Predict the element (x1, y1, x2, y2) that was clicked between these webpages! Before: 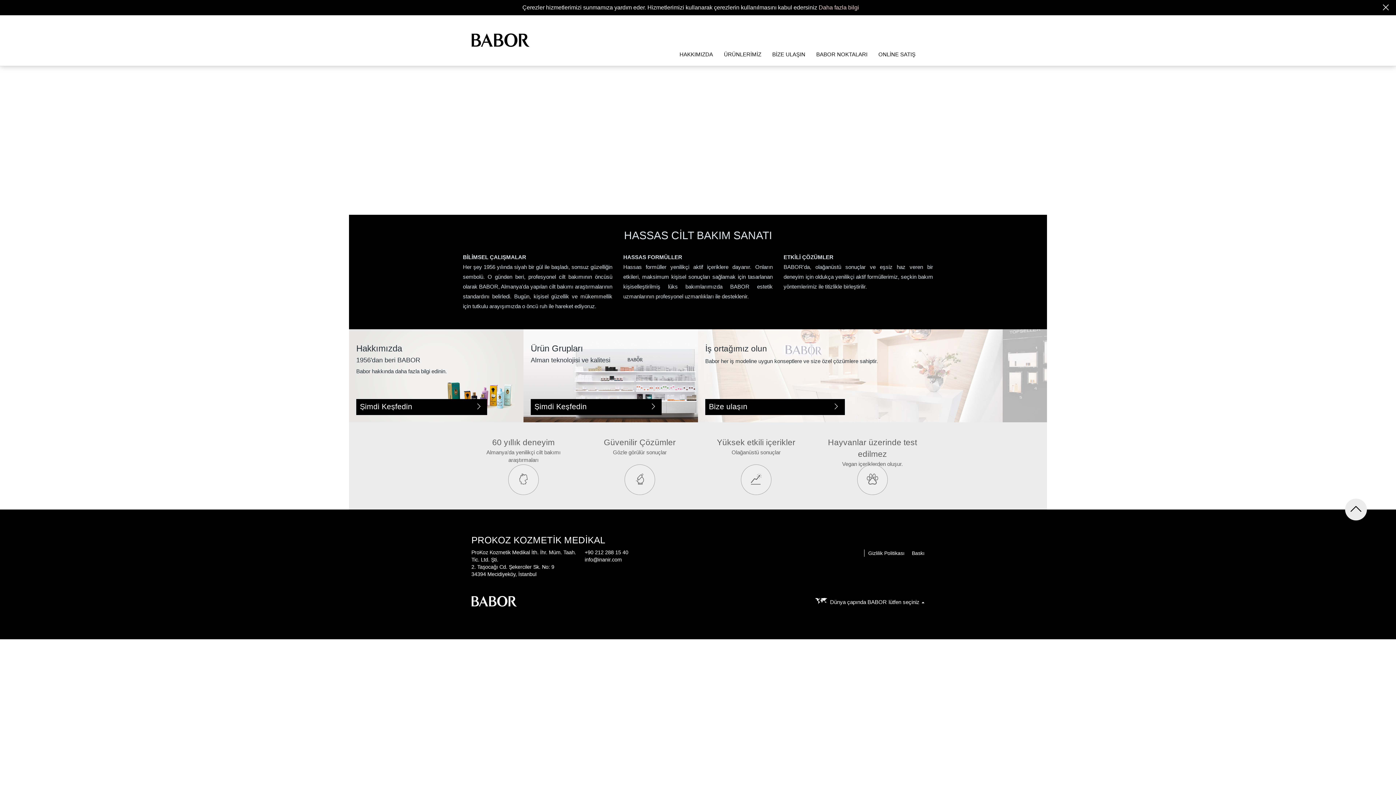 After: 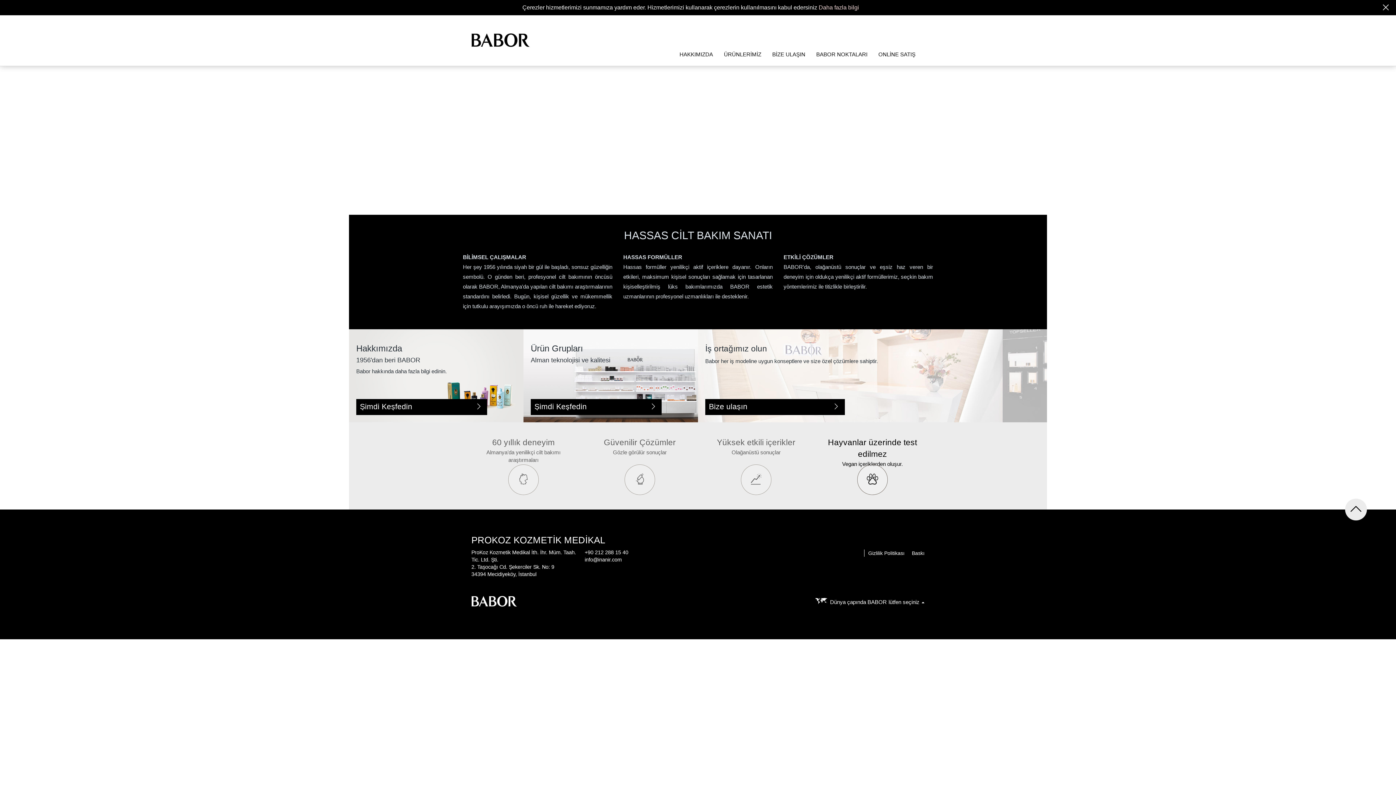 Action: label: Hayvanlar üzerinde test edilmez
Vegan içeriklerden oluşur. bbox: (821, 437, 923, 495)